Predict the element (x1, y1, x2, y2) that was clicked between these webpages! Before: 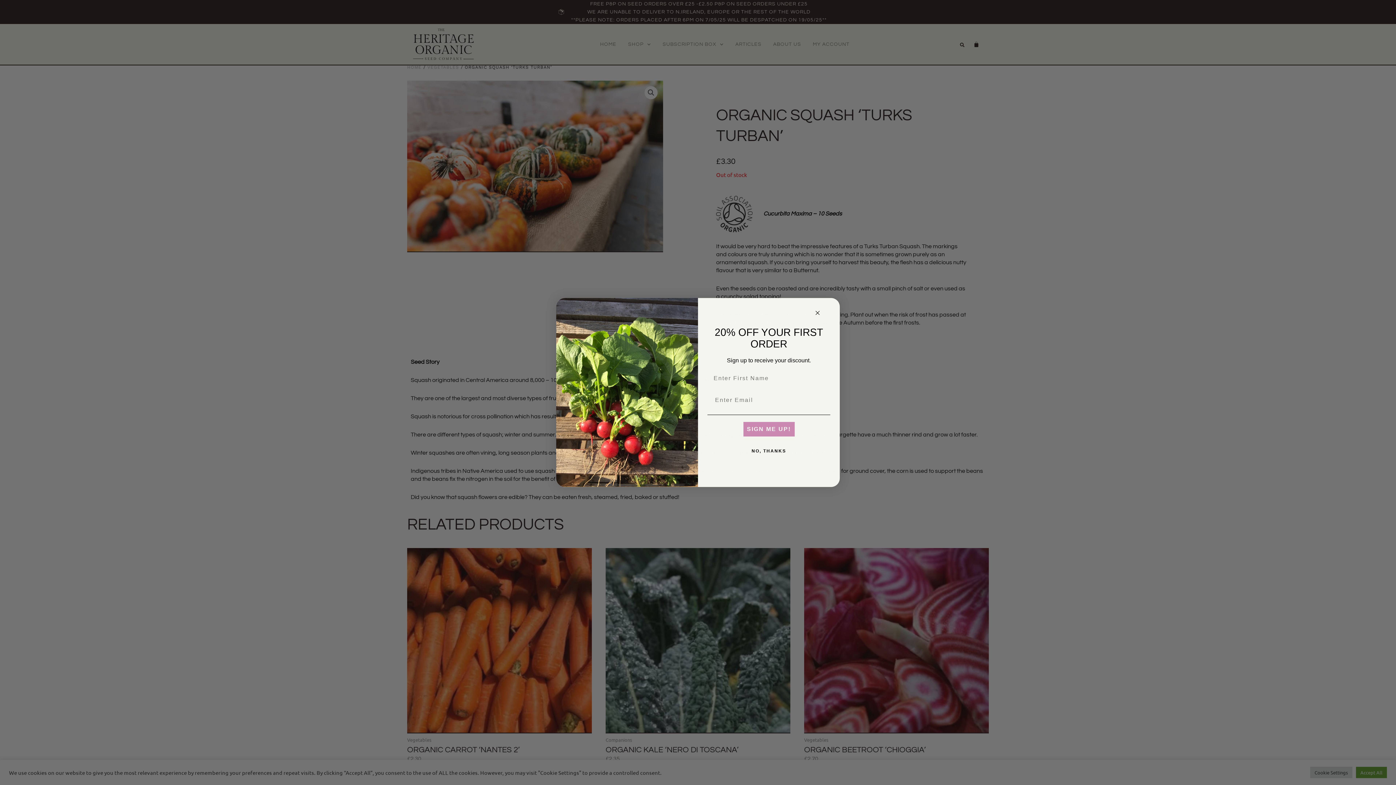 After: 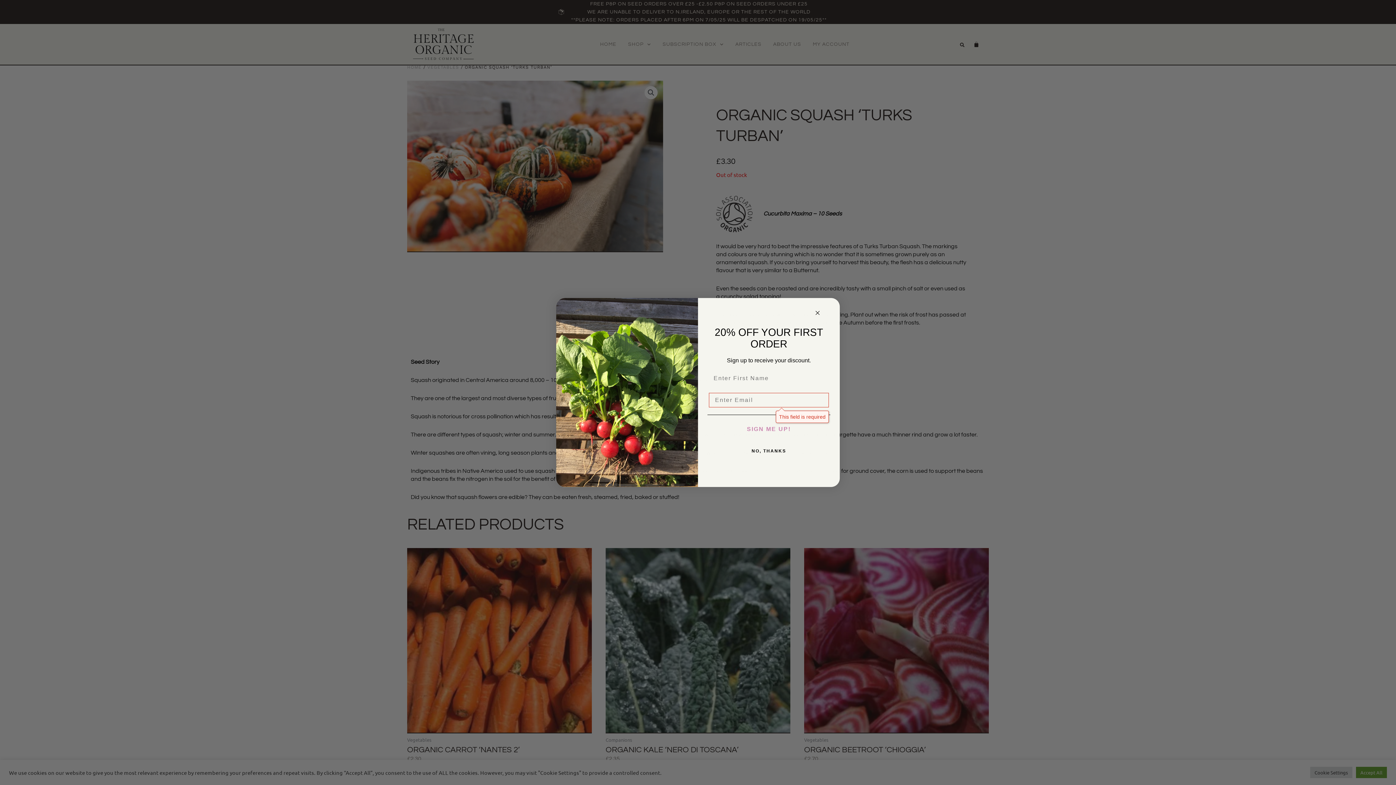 Action: label: SIGN ME UP! bbox: (743, 422, 794, 436)